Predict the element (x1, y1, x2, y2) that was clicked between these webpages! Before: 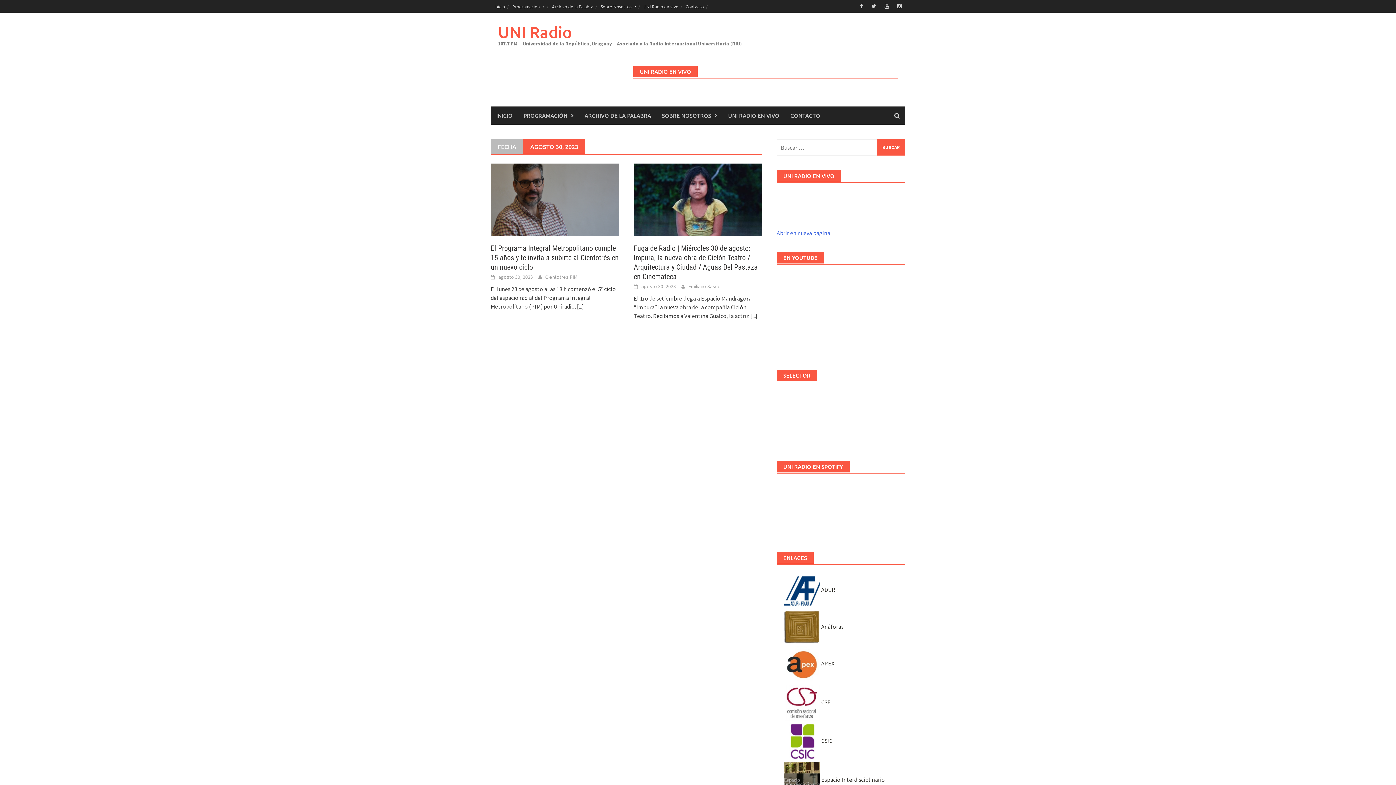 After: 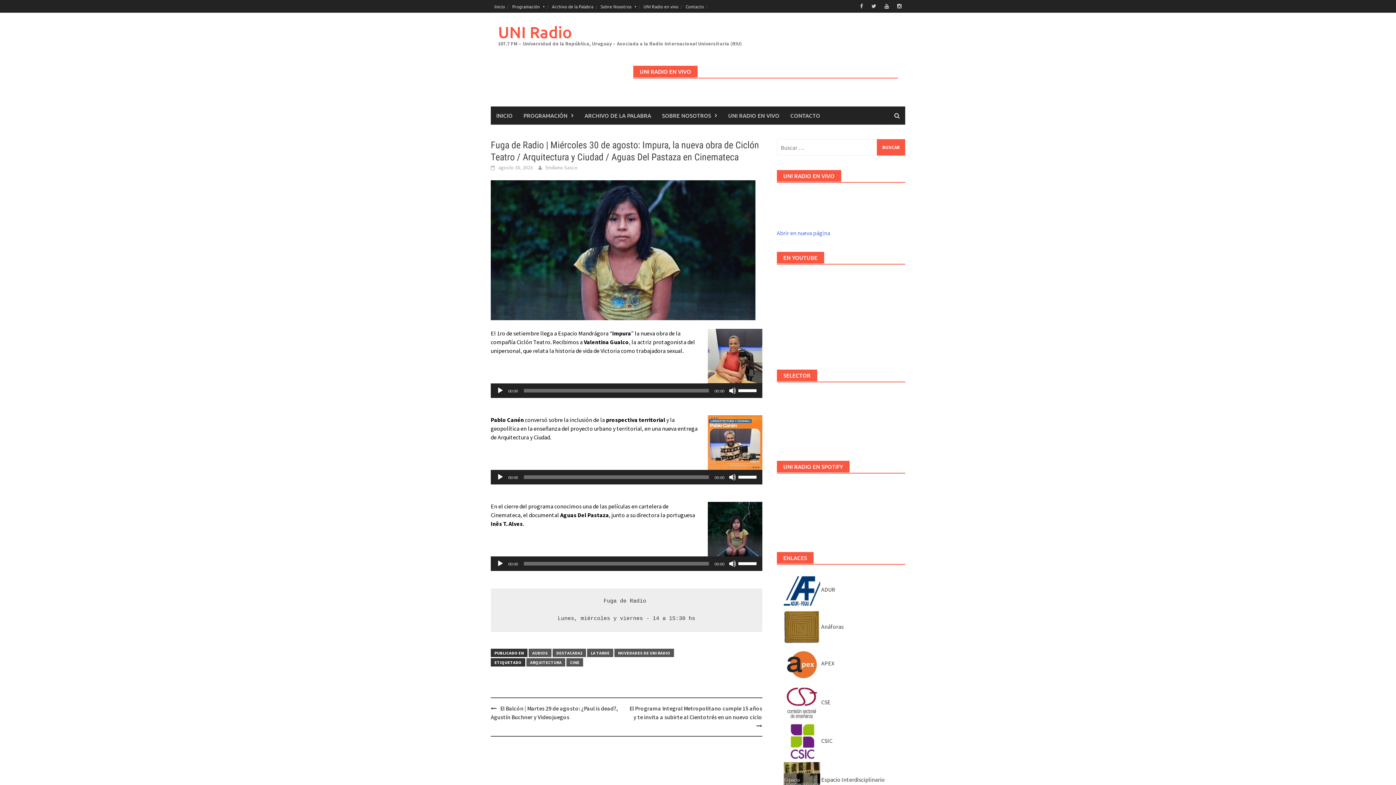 Action: bbox: (641, 283, 676, 289) label: agosto 30, 2023